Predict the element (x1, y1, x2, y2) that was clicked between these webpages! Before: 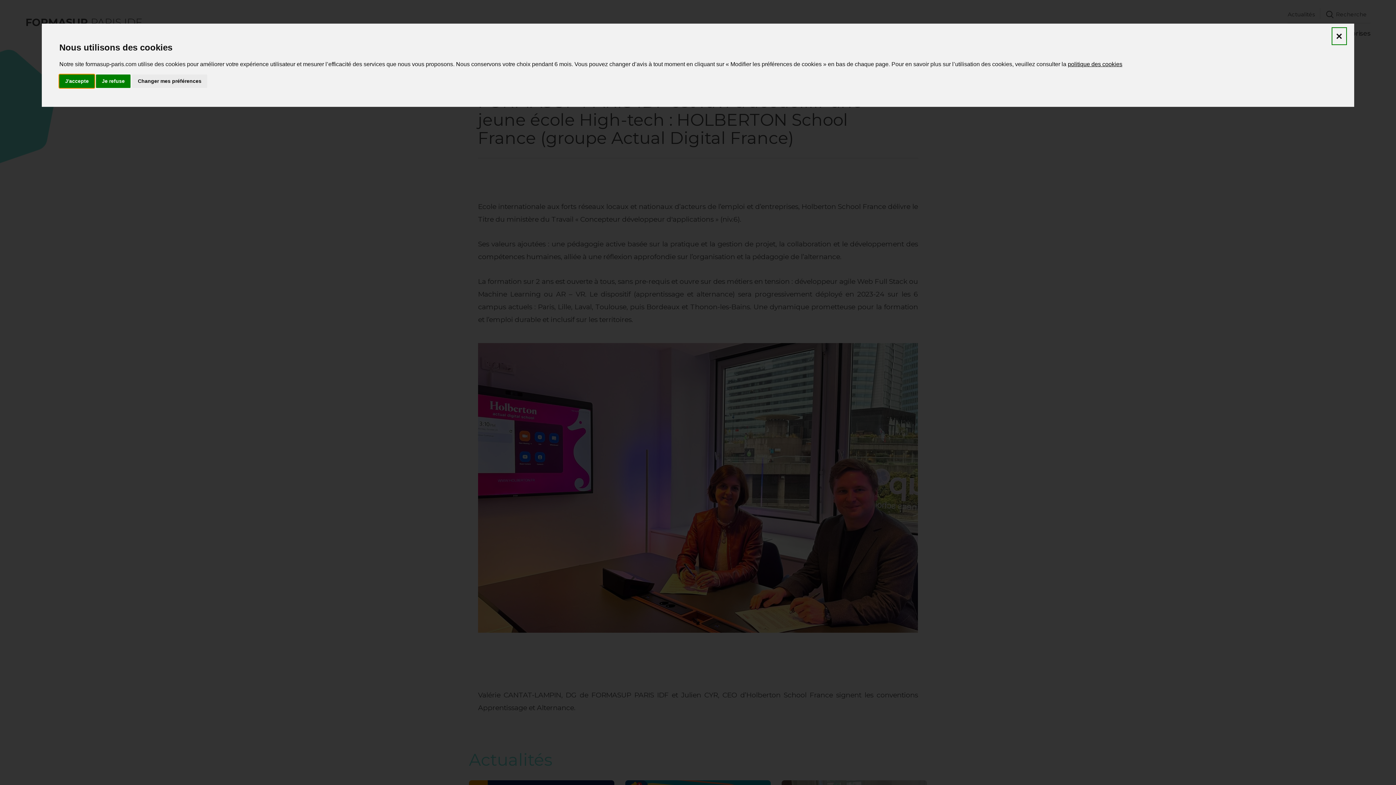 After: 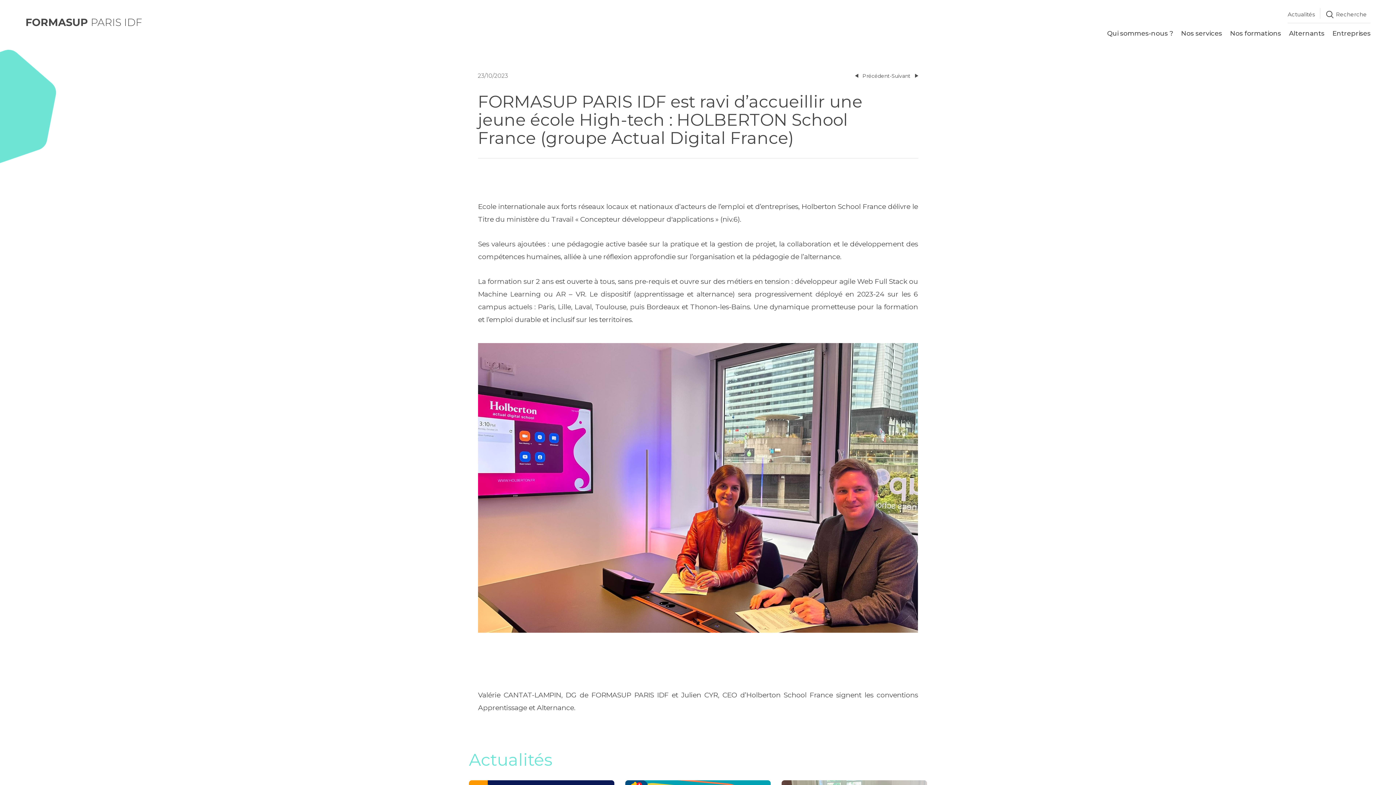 Action: label: Je refuse bbox: (96, 74, 130, 87)